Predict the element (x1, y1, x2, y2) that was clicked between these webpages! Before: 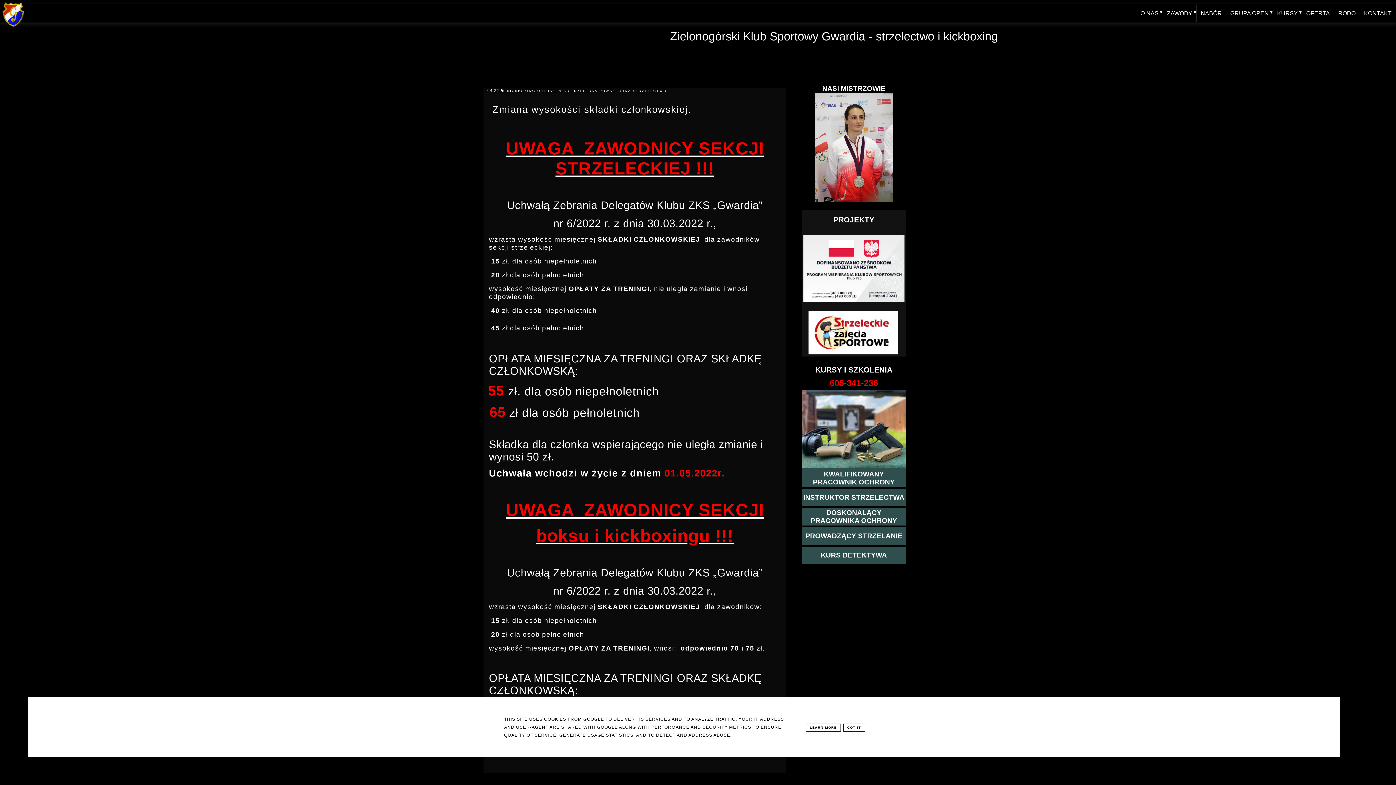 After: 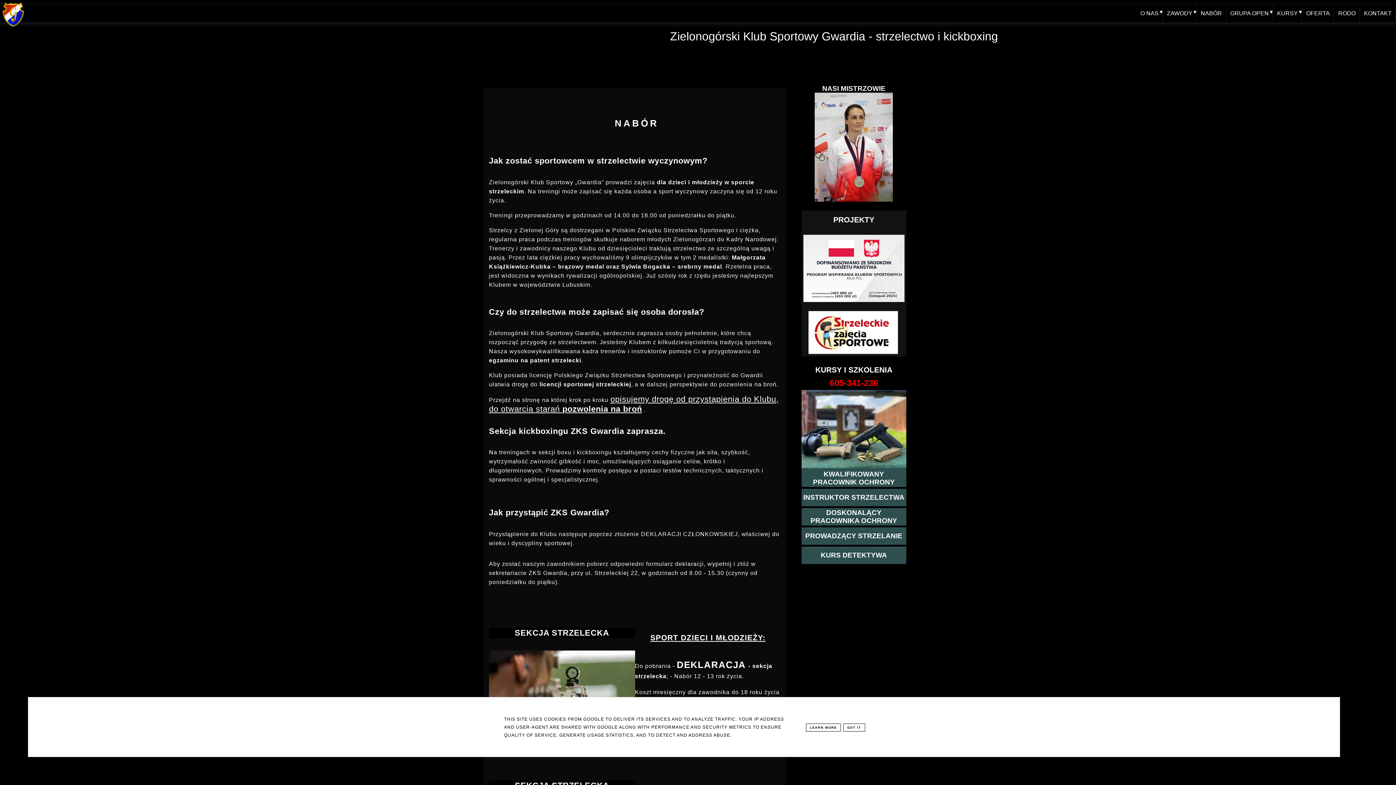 Action: bbox: (1197, 6, 1226, 20) label: NABÓR